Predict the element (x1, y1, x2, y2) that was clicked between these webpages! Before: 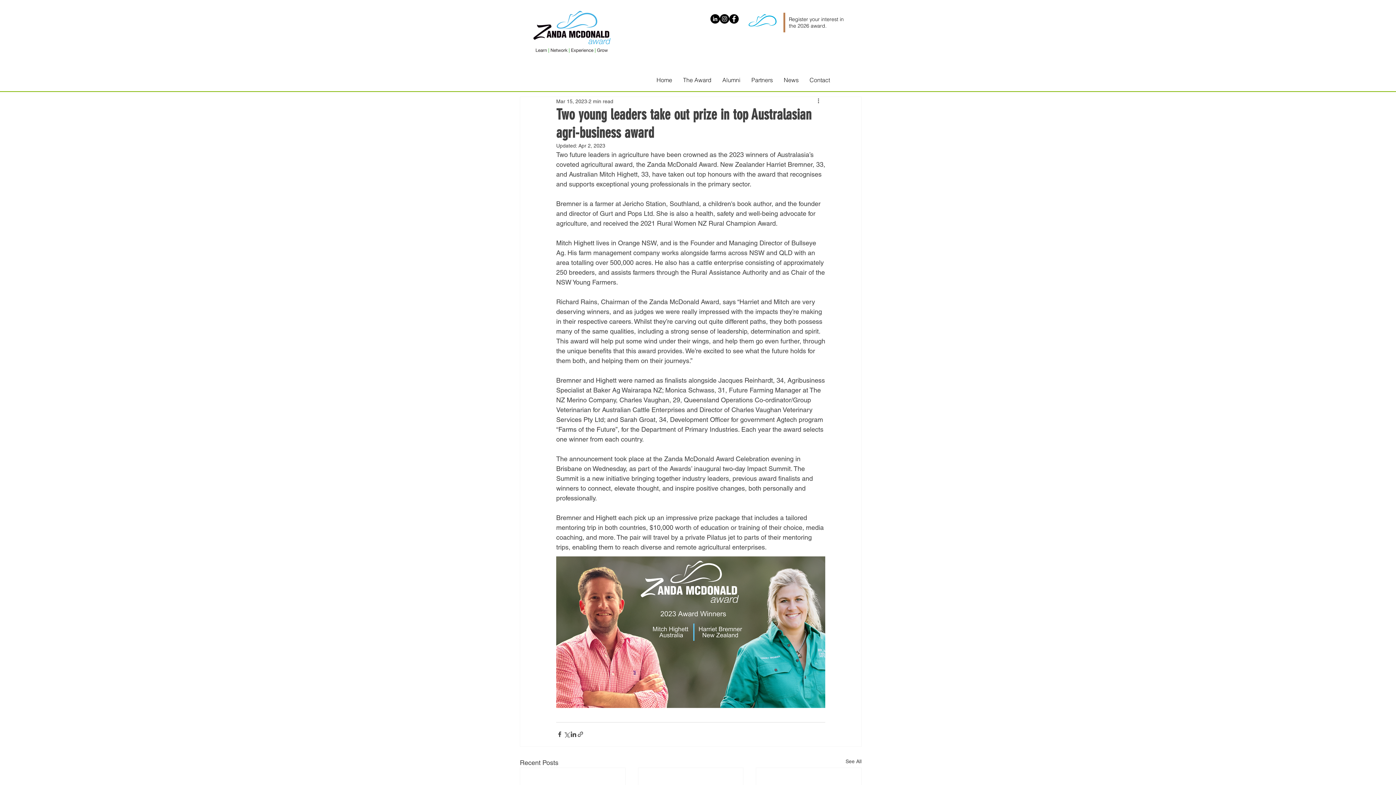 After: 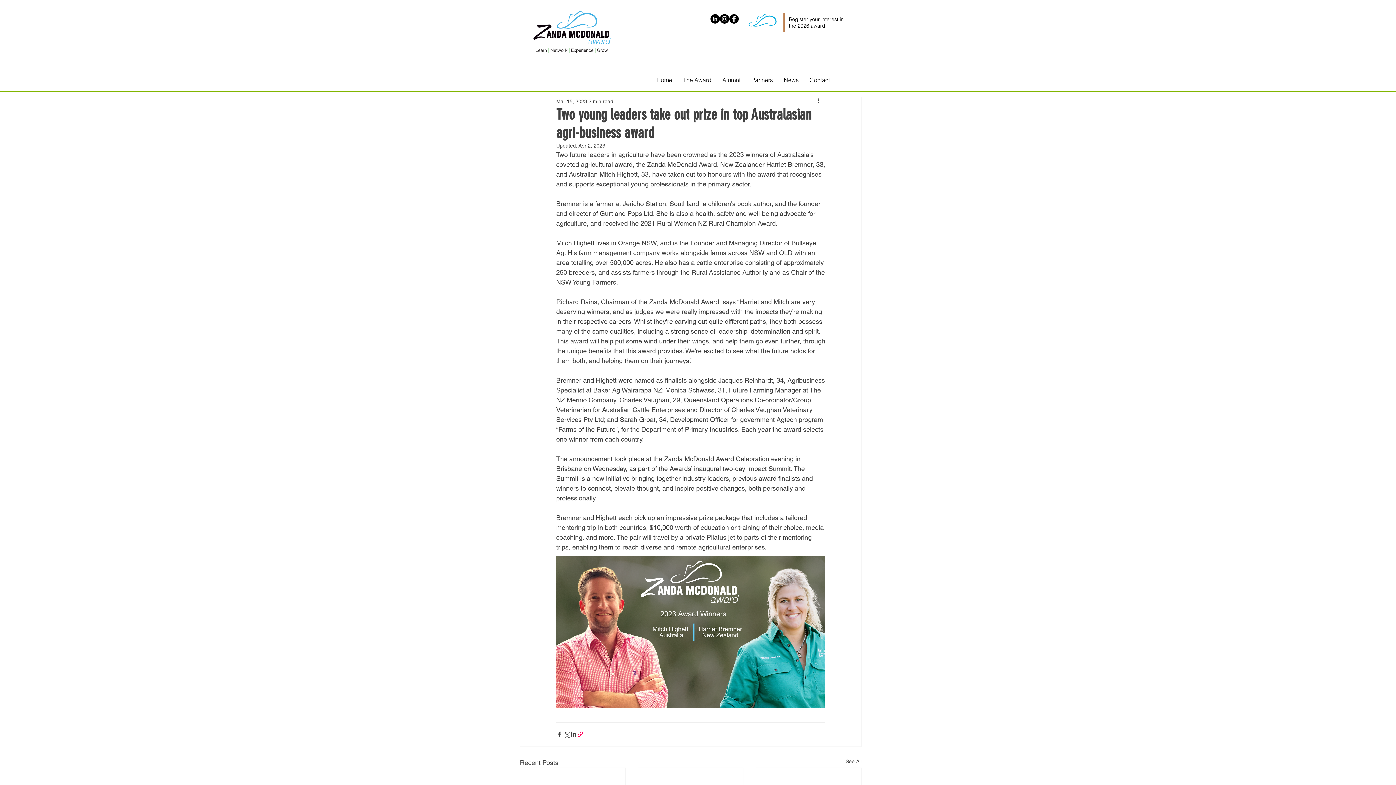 Action: bbox: (577, 731, 584, 738) label: Share via link